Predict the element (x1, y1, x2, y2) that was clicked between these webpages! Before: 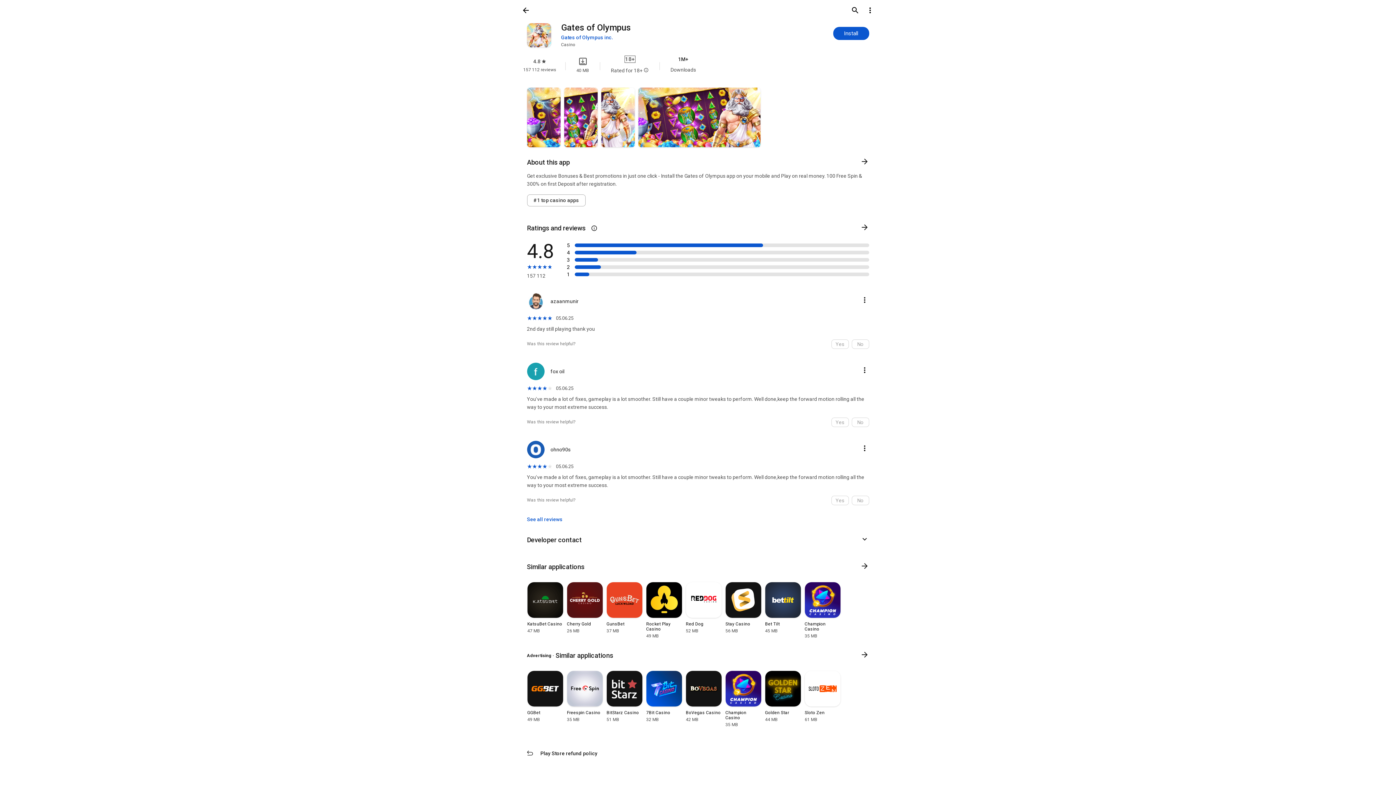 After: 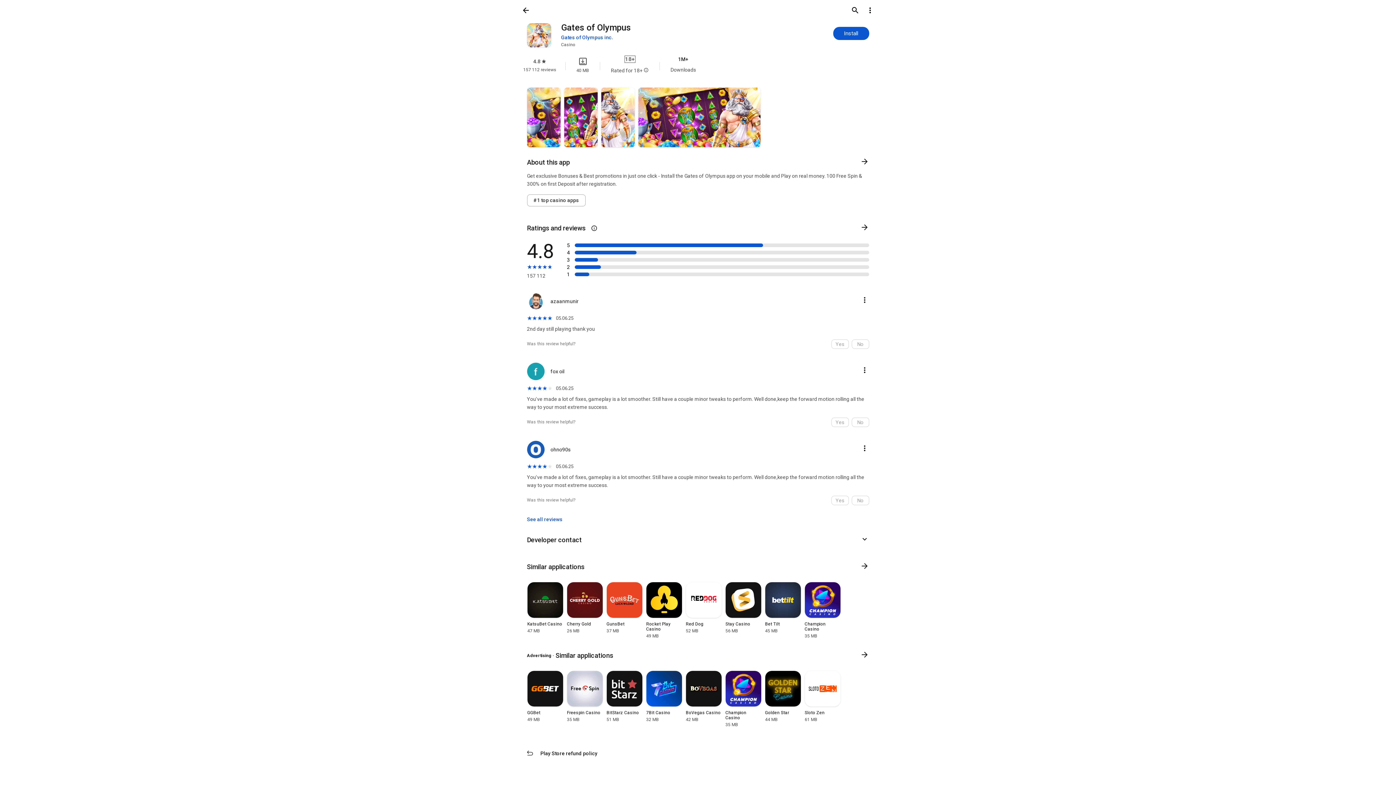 Action: bbox: (831, 496, 848, 505) label: Yes